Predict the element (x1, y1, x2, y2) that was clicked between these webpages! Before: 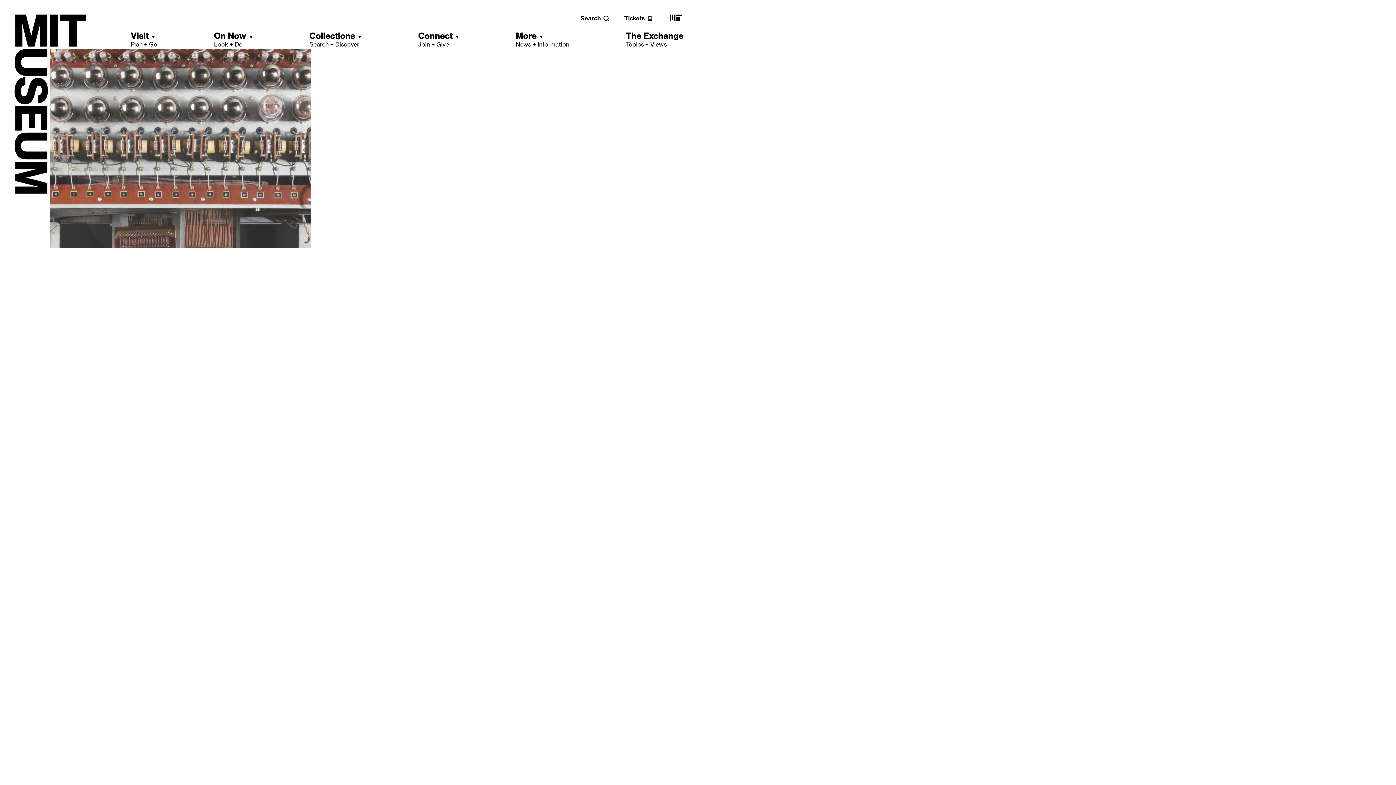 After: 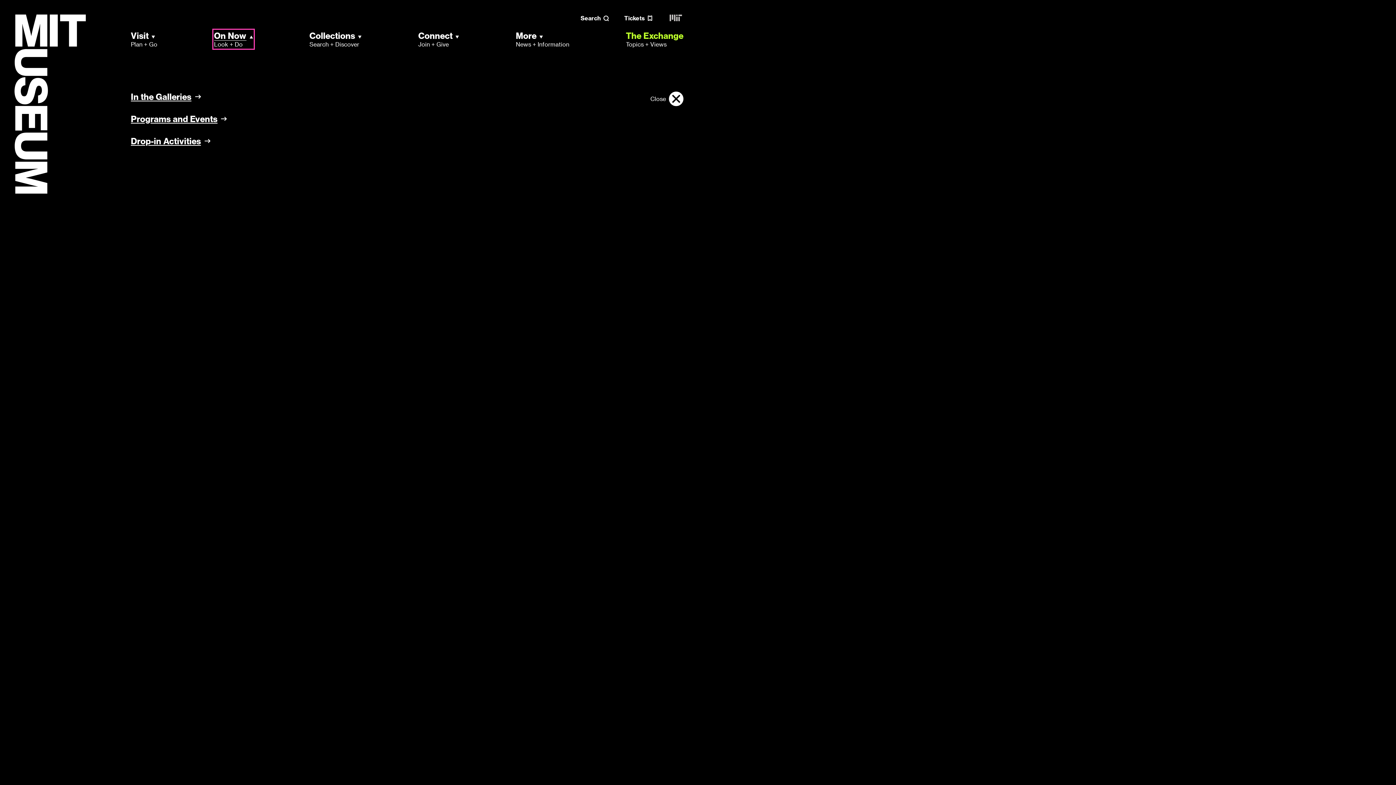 Action: label: On Now
Look + Do bbox: (214, 30, 252, 48)